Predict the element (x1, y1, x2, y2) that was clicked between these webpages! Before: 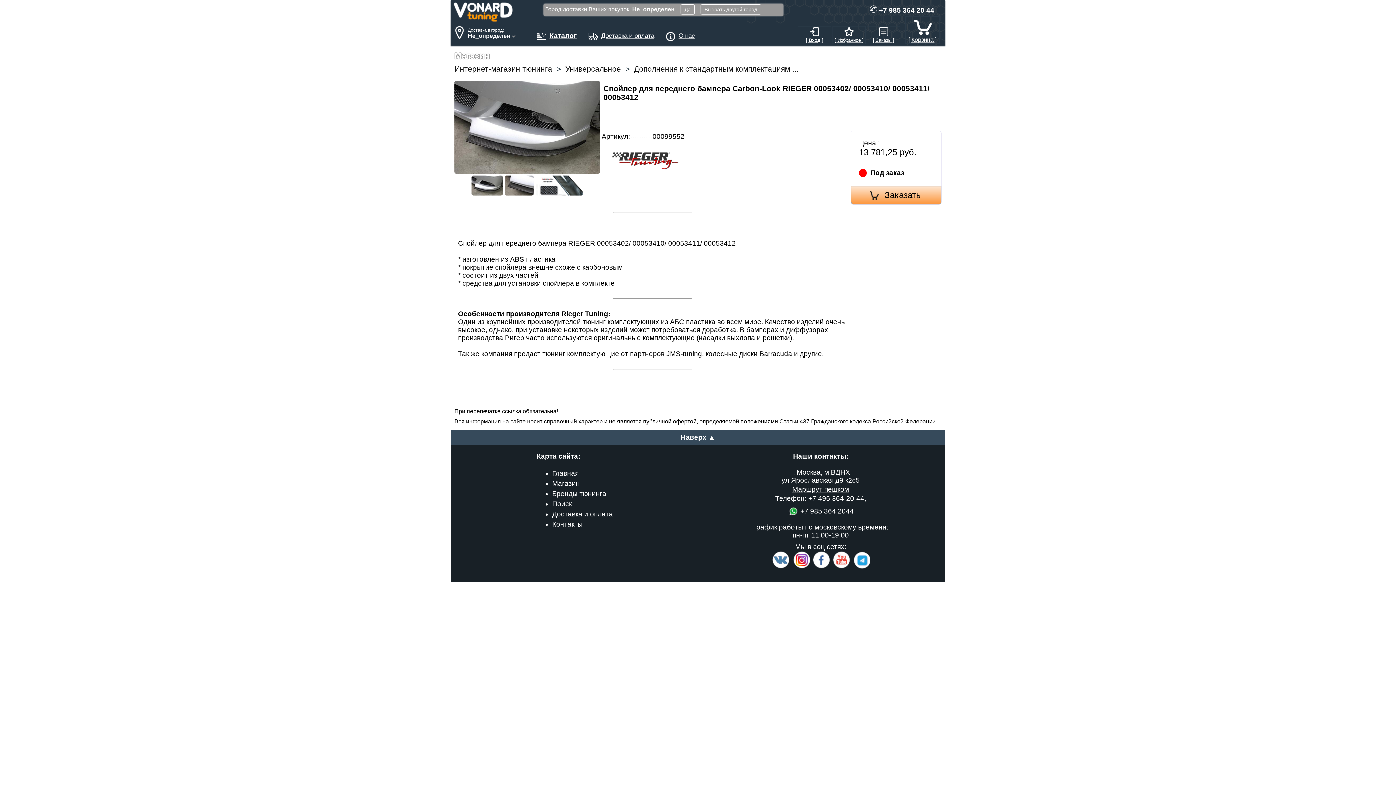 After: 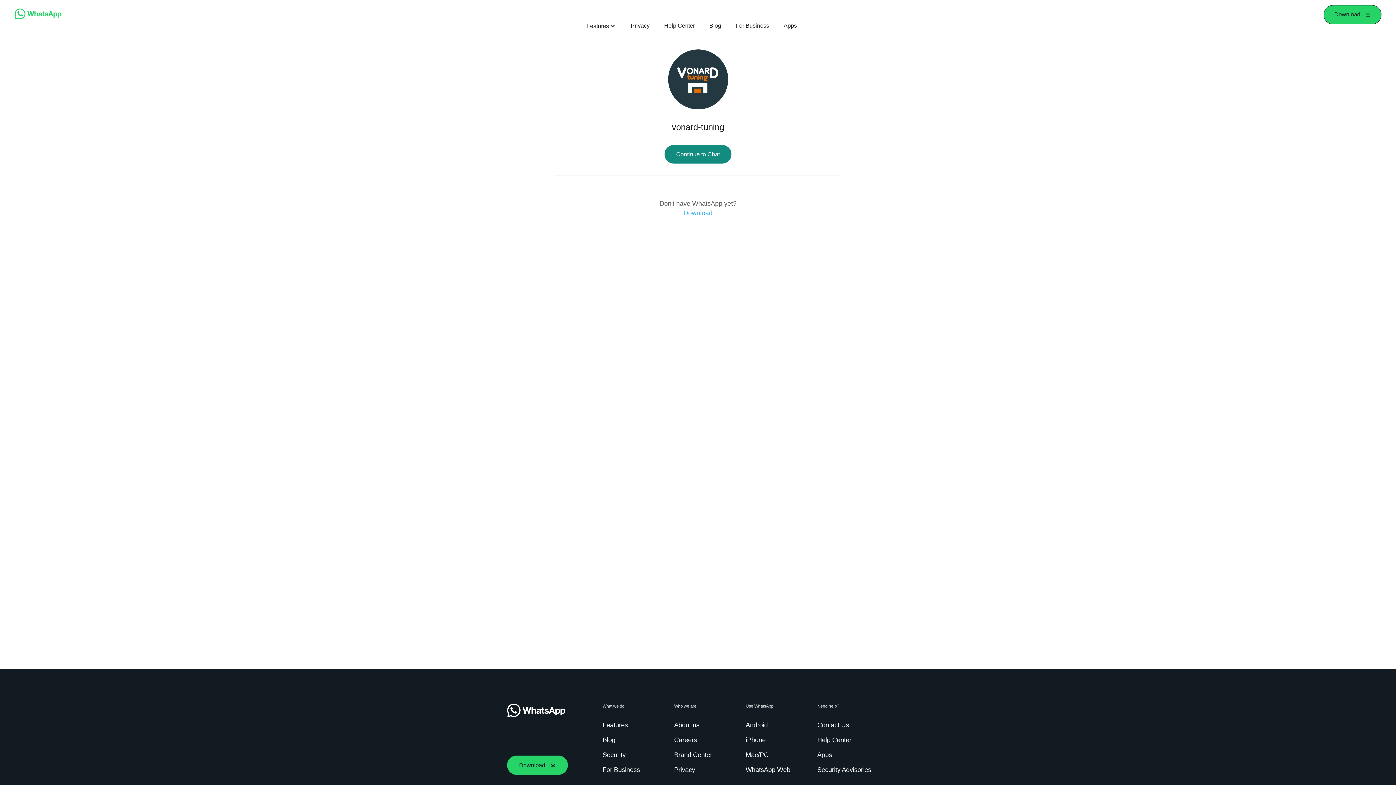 Action: bbox: (787, 507, 798, 515)